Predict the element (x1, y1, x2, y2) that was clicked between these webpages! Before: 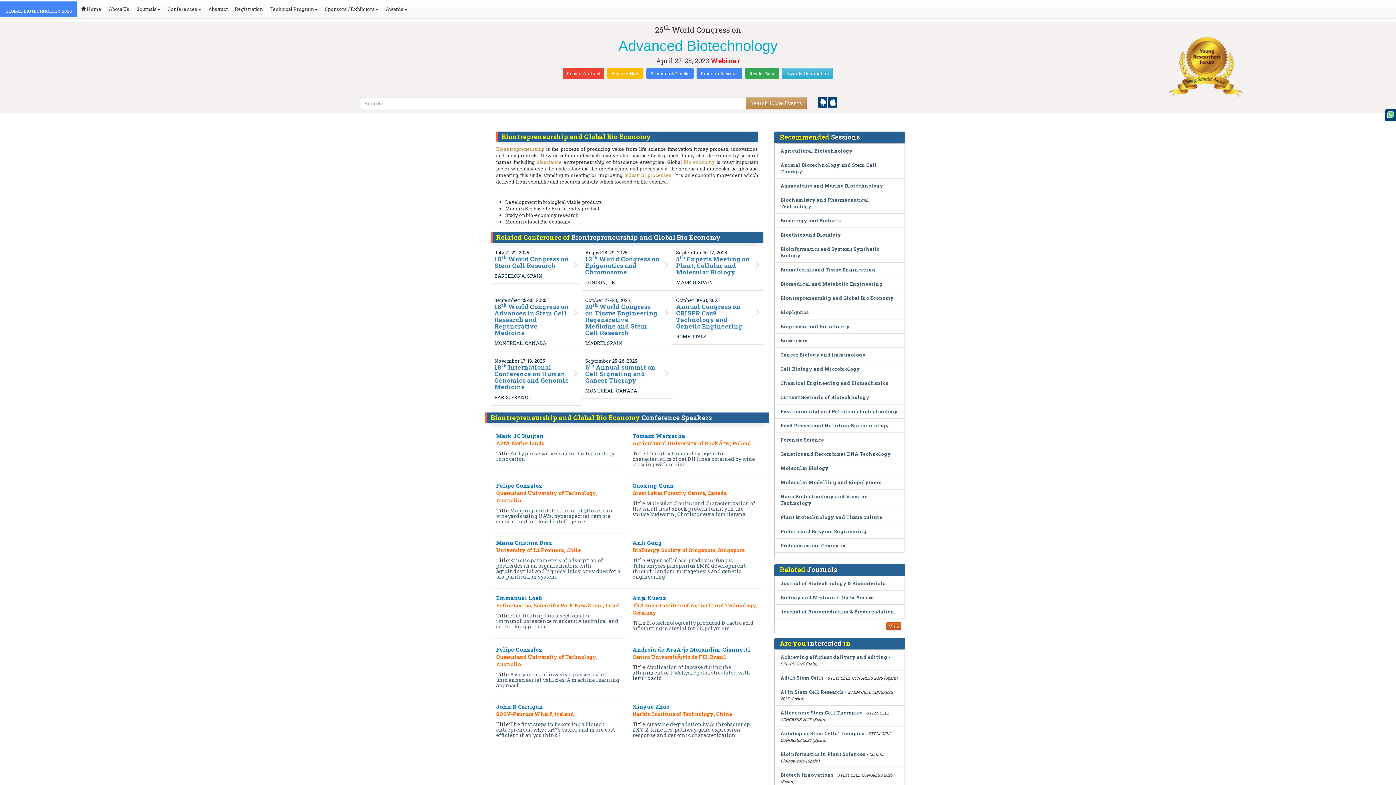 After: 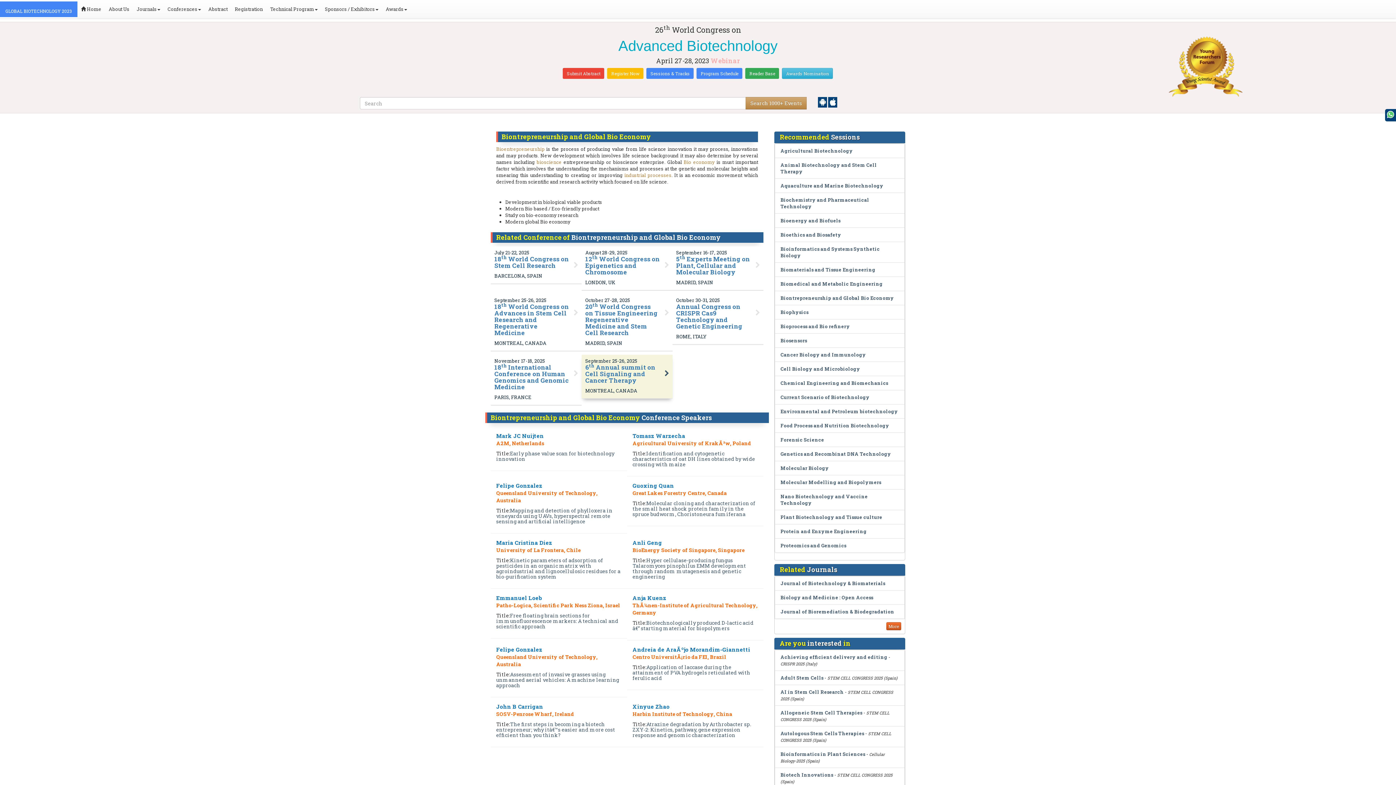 Action: bbox: (585, 364, 660, 384) label: 6th Annual summit on Cell Signaling and Cancer Therapy